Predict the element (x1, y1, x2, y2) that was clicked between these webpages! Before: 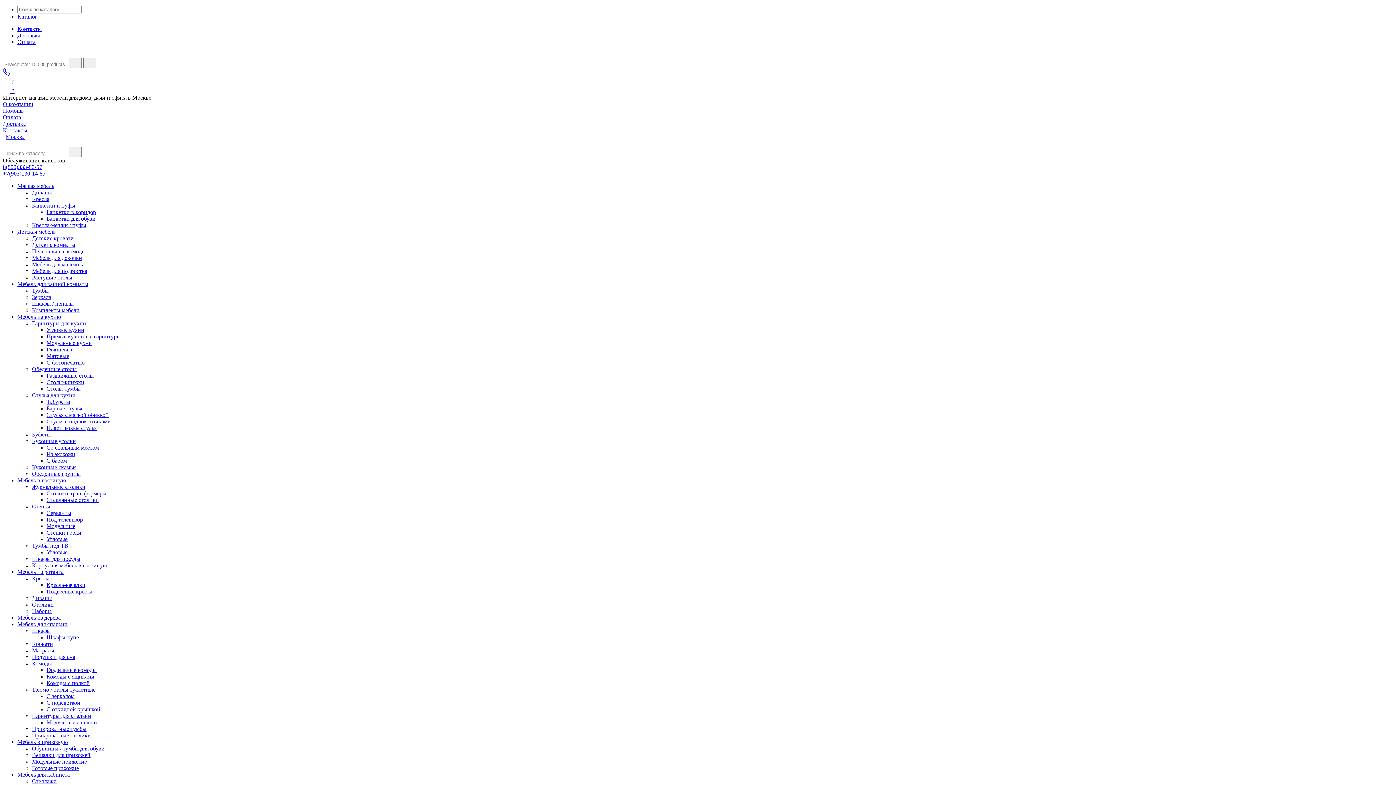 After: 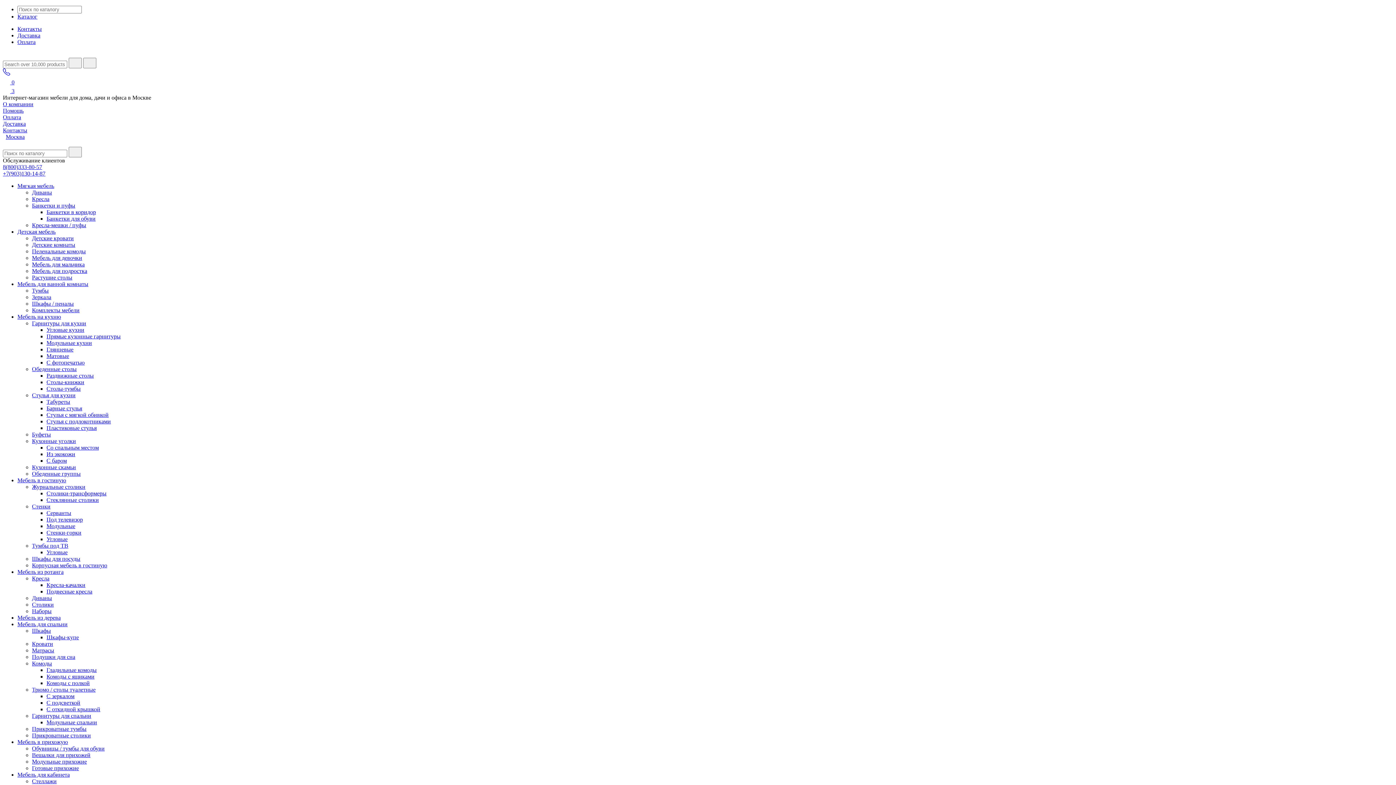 Action: label: Гарнитуры для спальни bbox: (32, 713, 91, 719)